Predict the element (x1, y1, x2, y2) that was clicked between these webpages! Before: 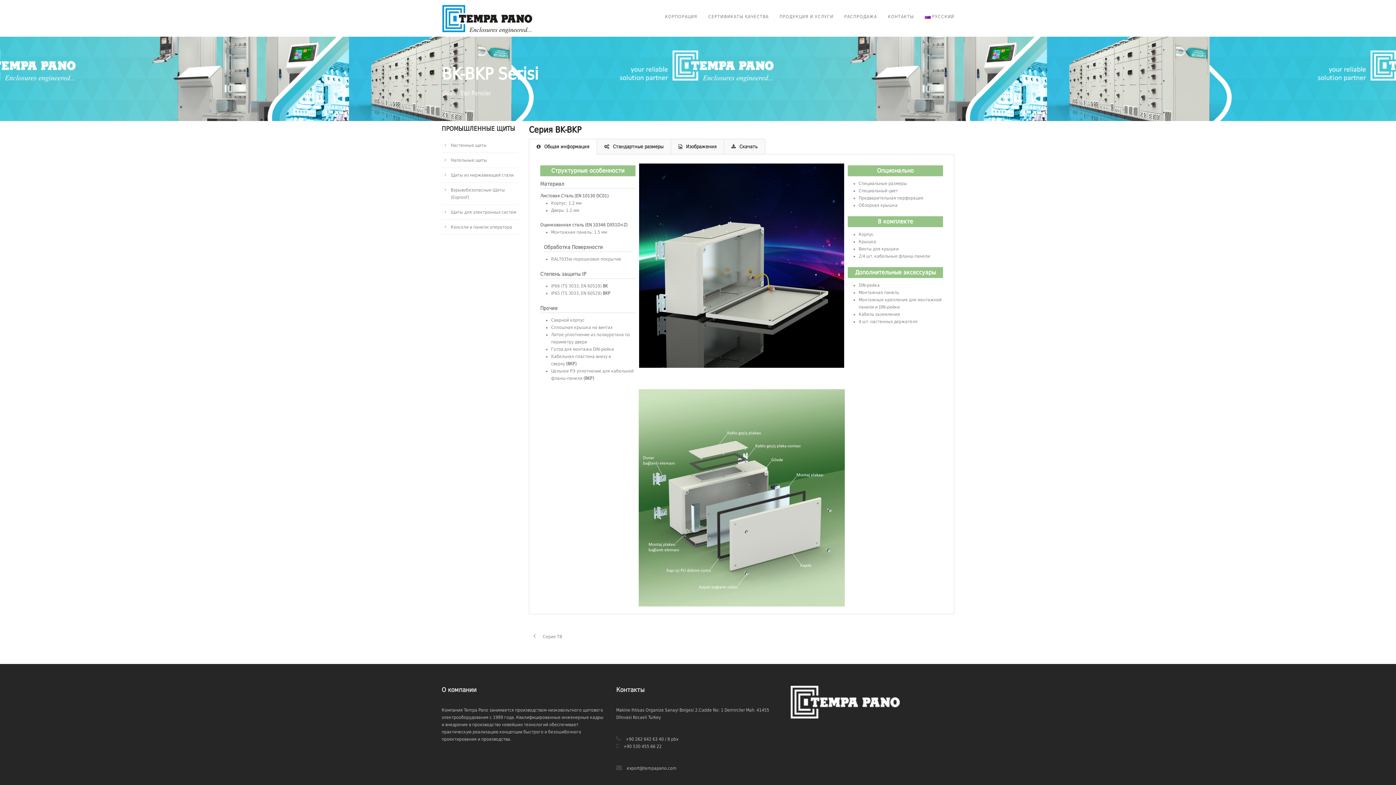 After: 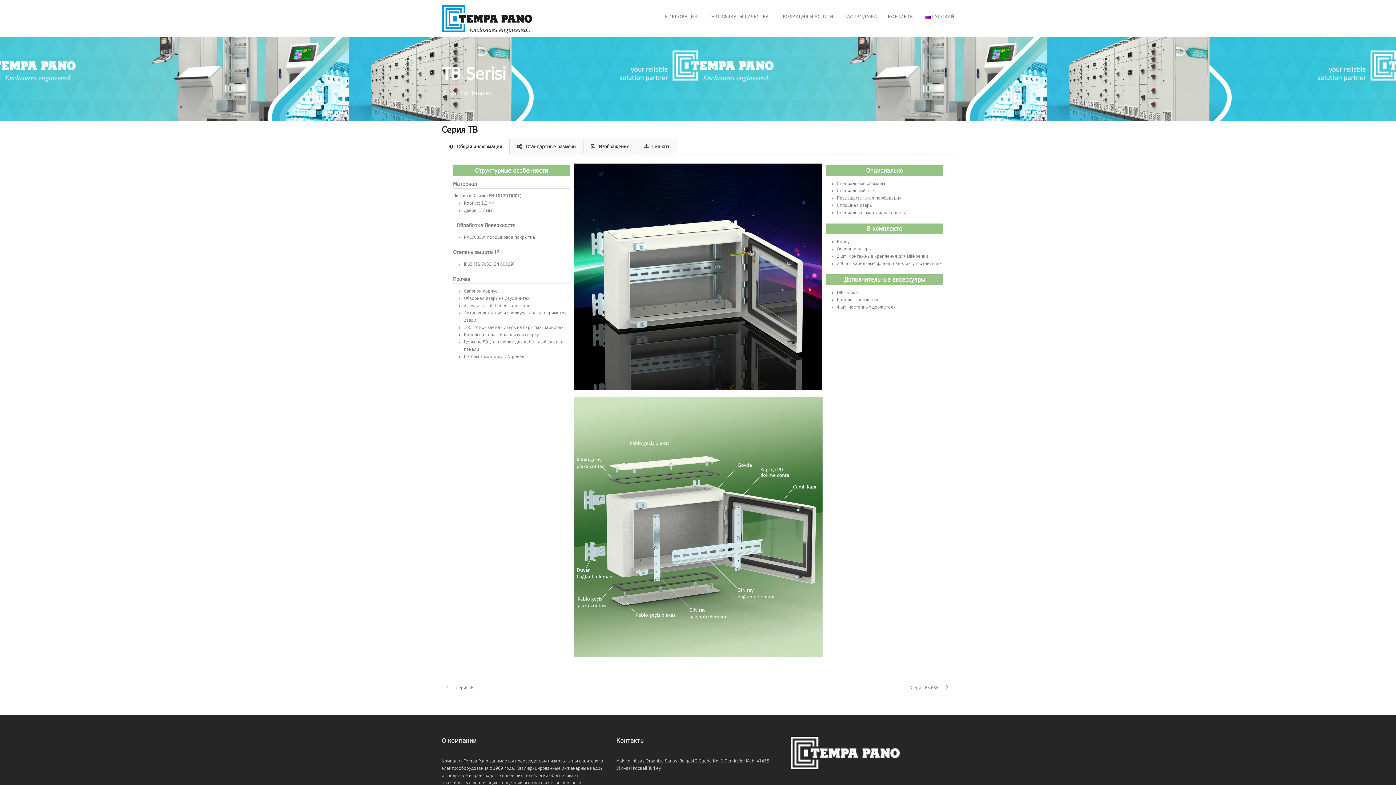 Action: label: Cерия TB bbox: (529, 634, 562, 639)